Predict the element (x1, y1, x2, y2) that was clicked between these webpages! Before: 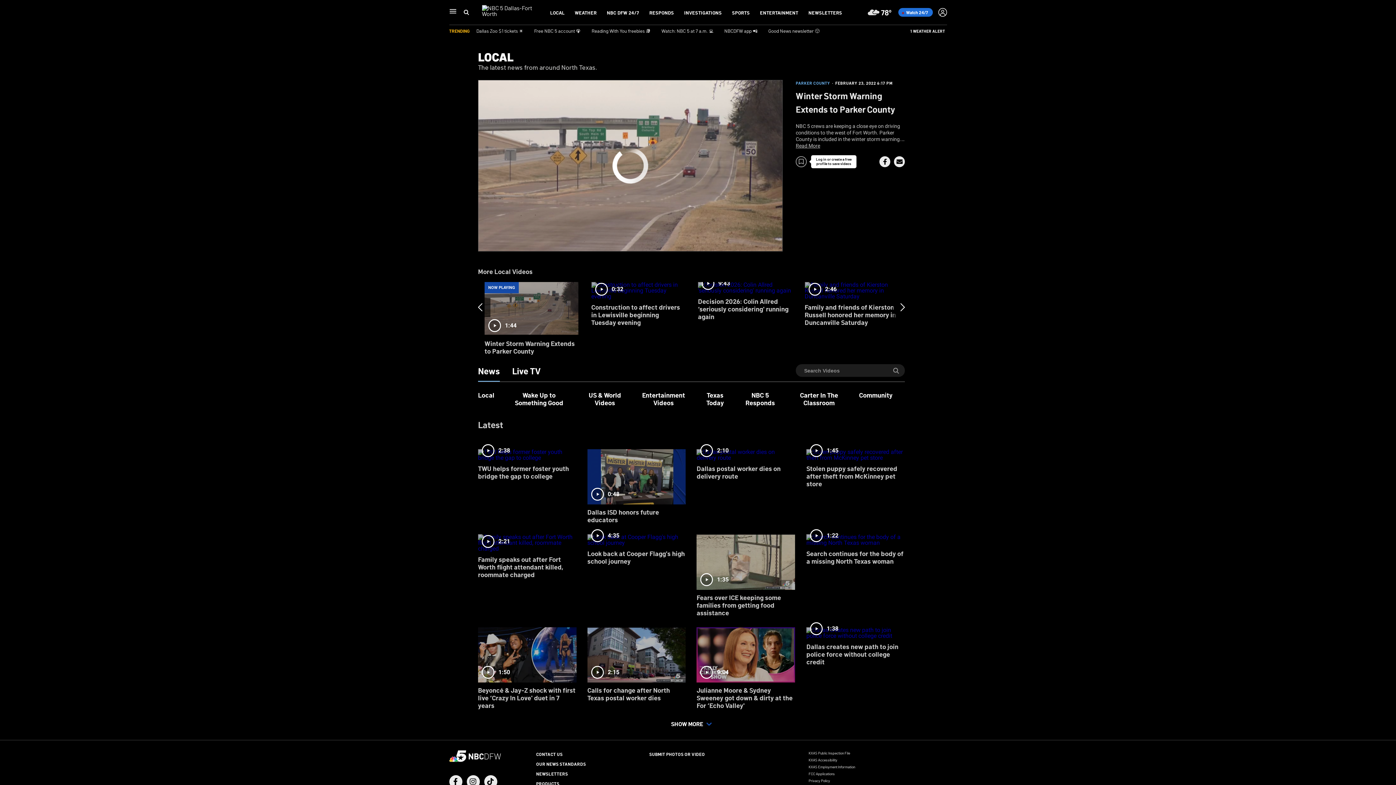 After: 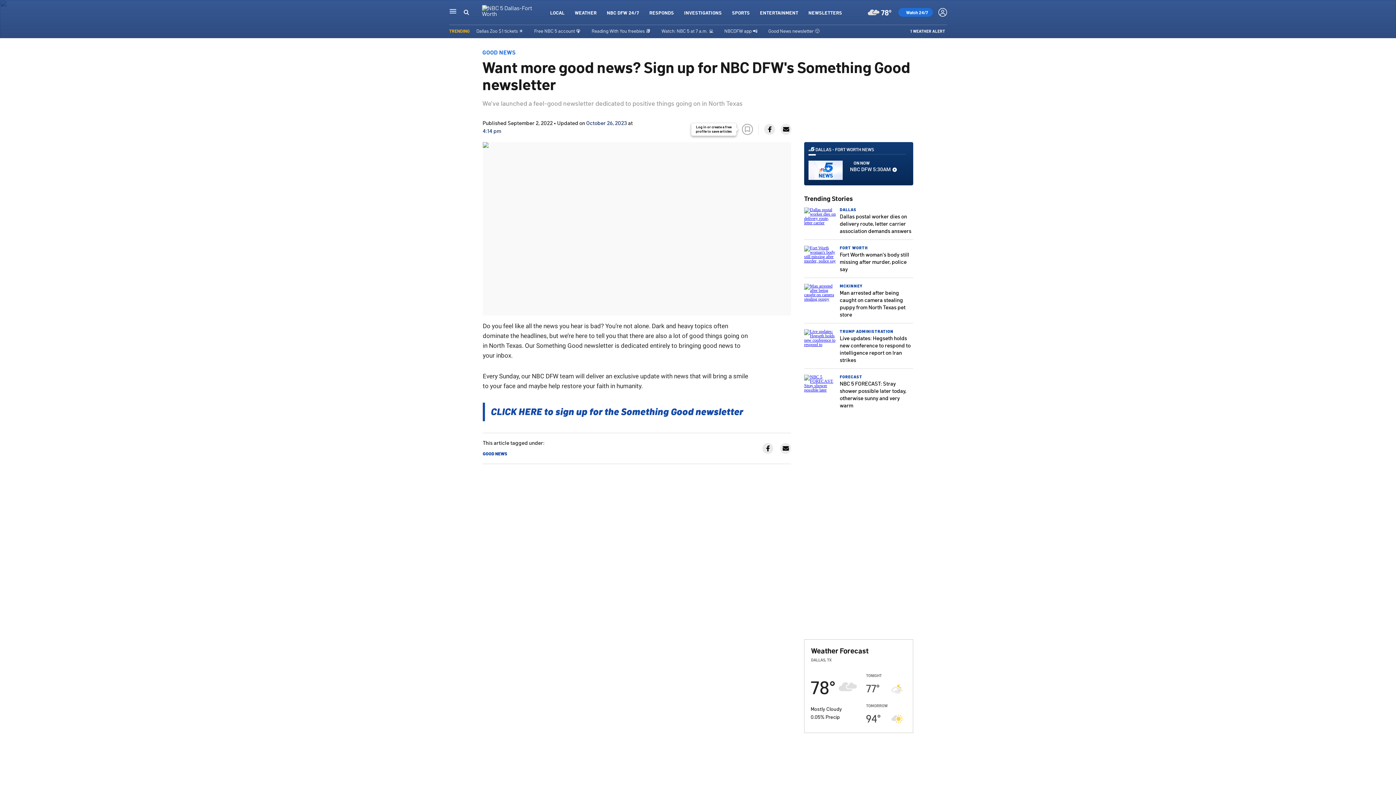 Action: bbox: (768, 27, 819, 33) label: Good News newsletter 🙂